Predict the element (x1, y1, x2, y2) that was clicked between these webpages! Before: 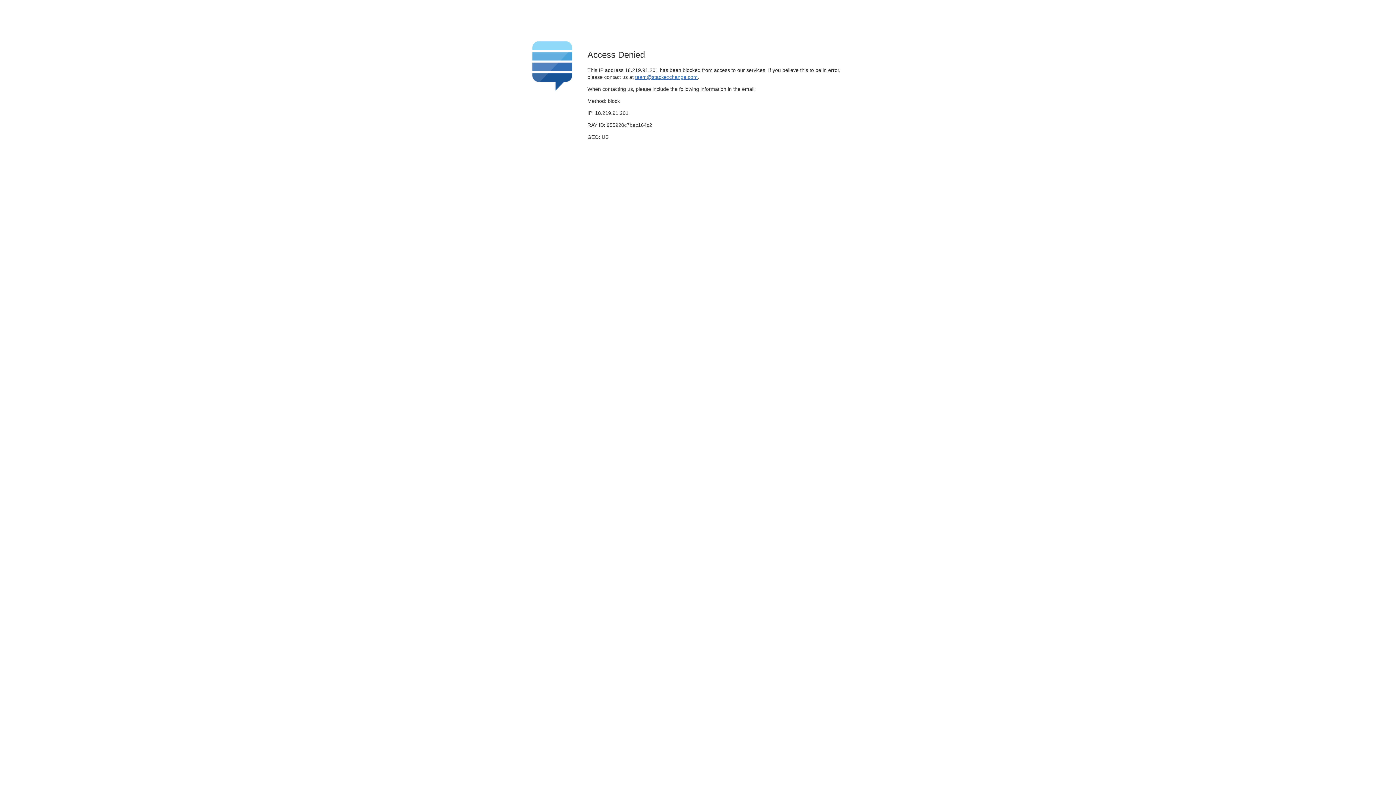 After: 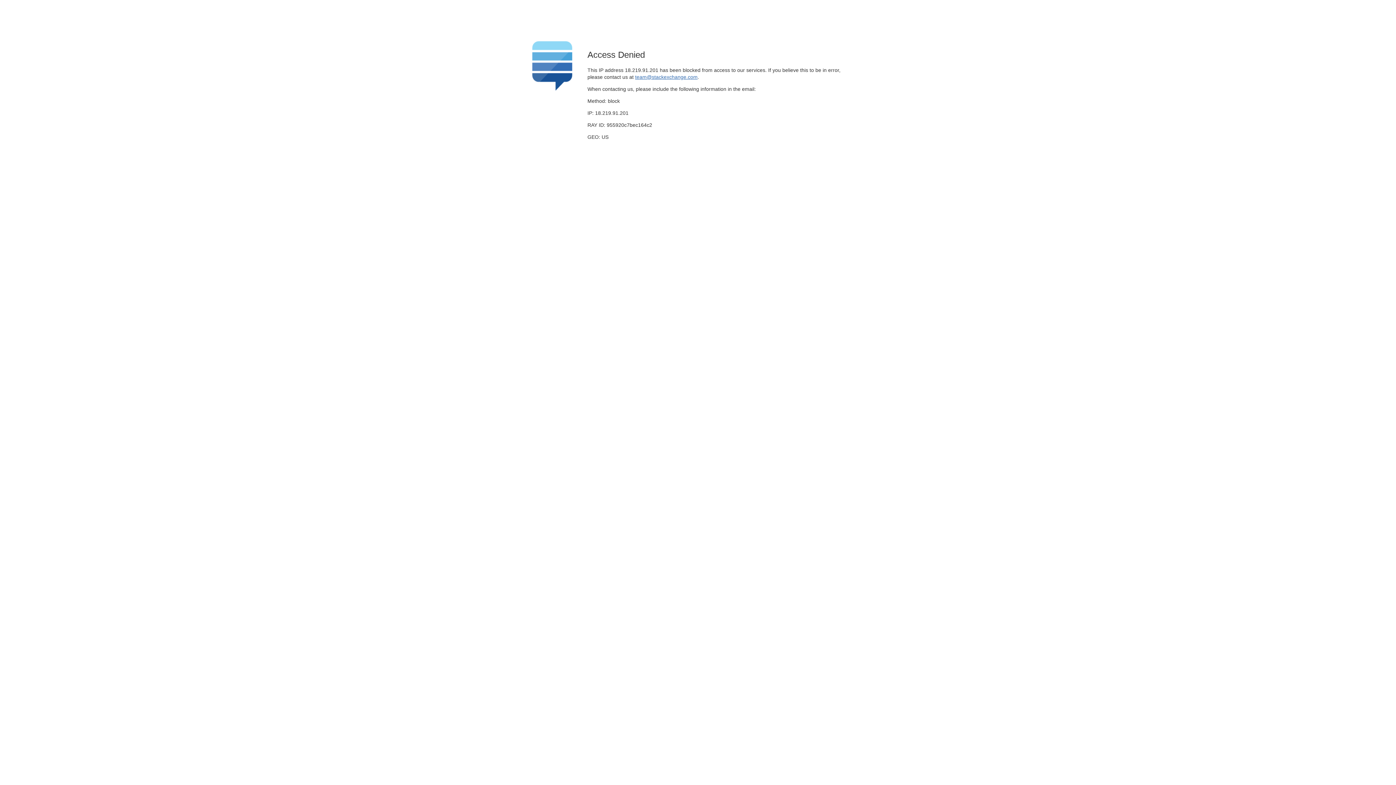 Action: bbox: (635, 74, 697, 79) label: team@stackexchange.com